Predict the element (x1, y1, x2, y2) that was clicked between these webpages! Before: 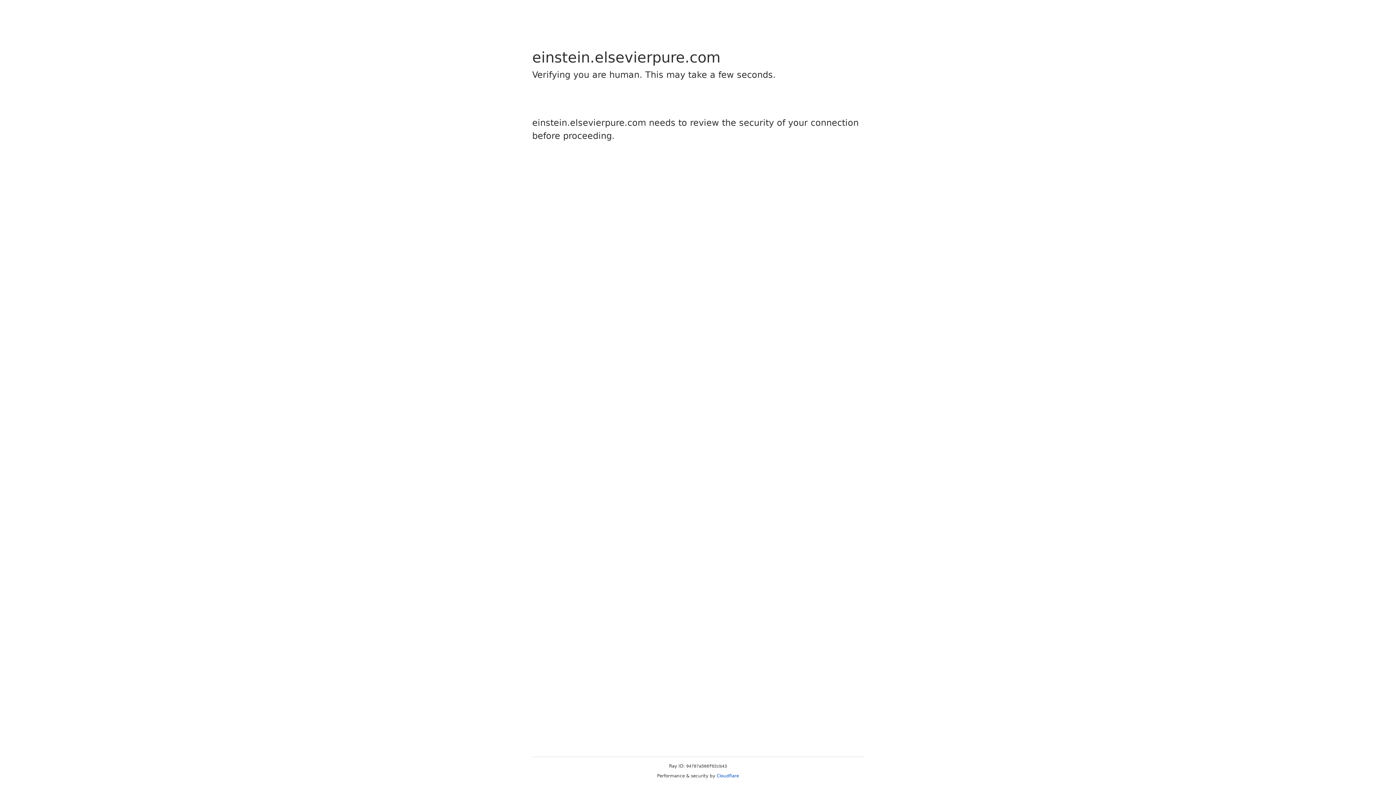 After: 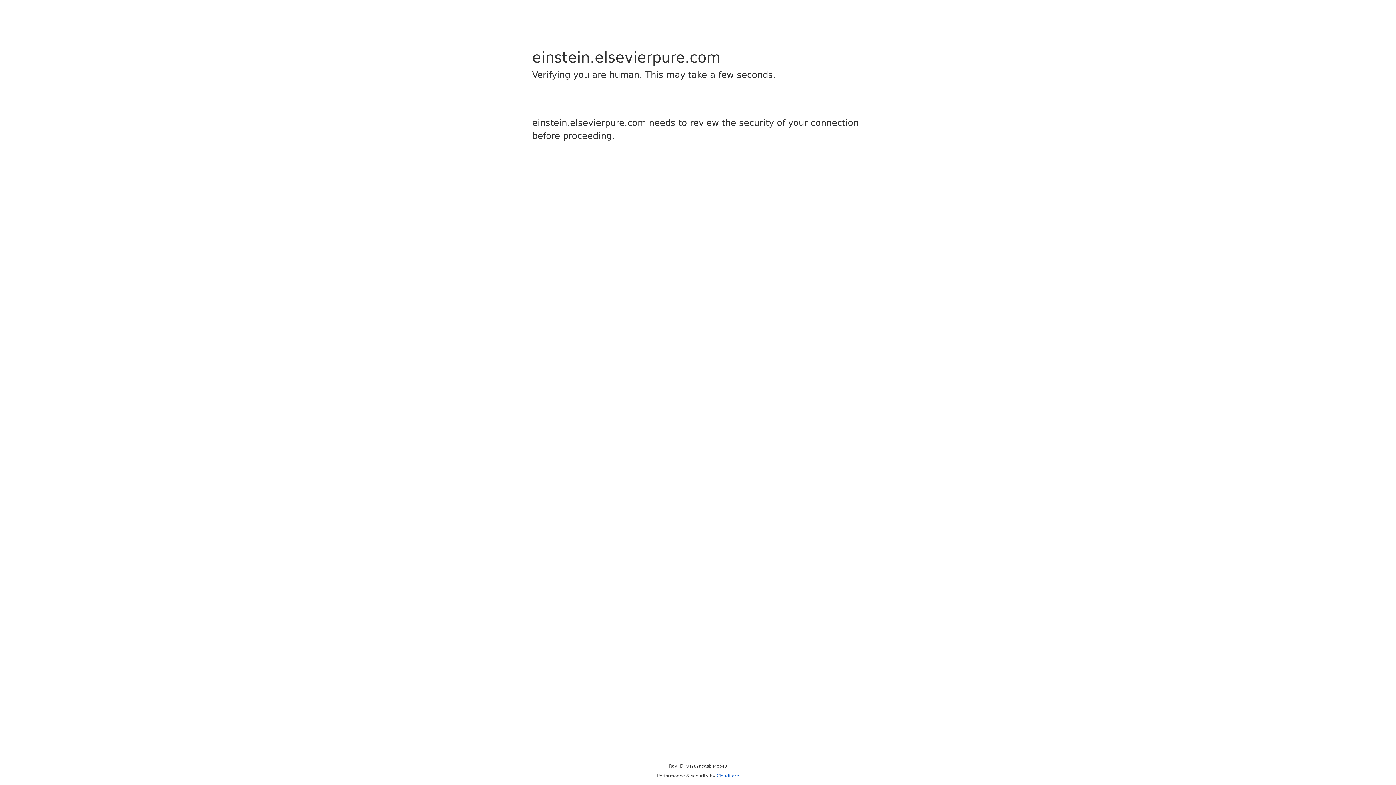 Action: bbox: (716, 773, 739, 778) label: Cloudflare